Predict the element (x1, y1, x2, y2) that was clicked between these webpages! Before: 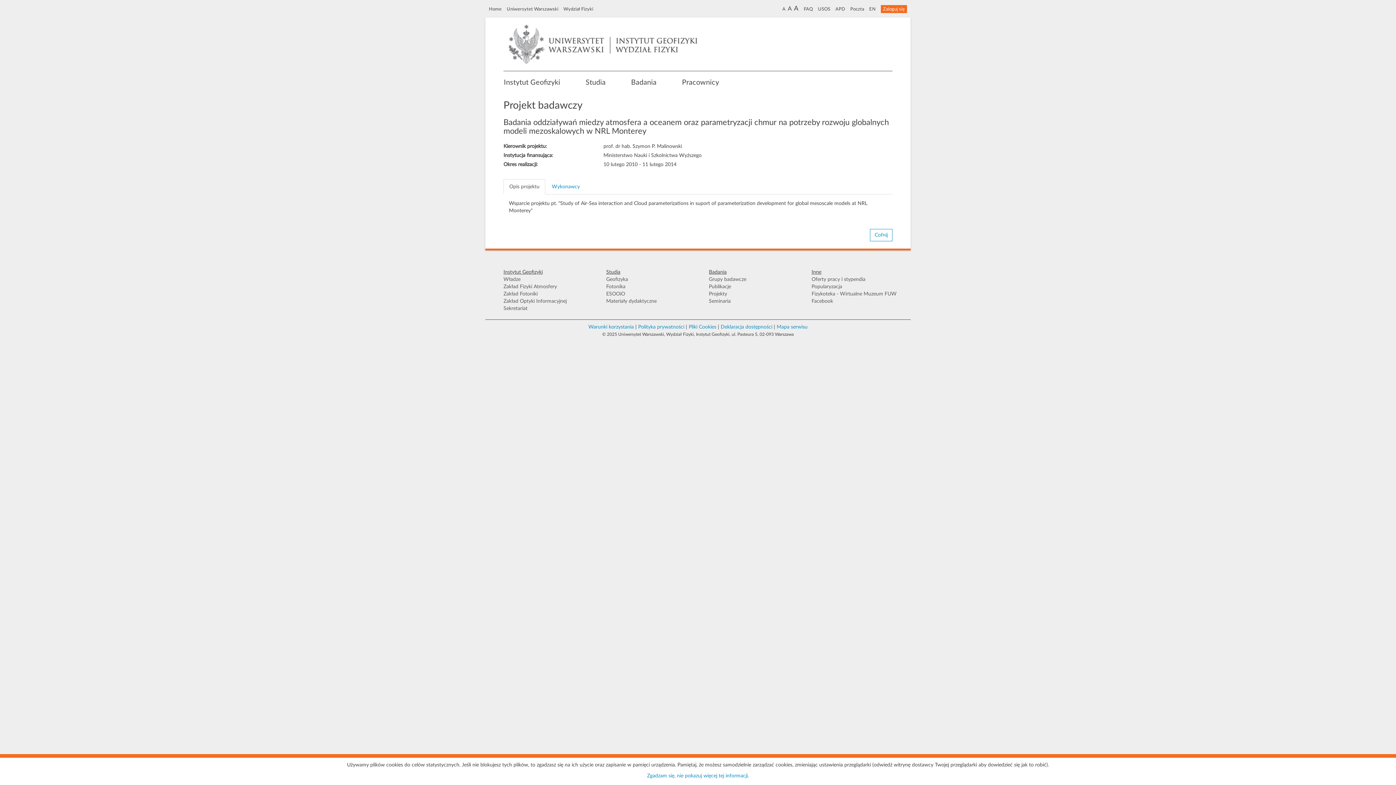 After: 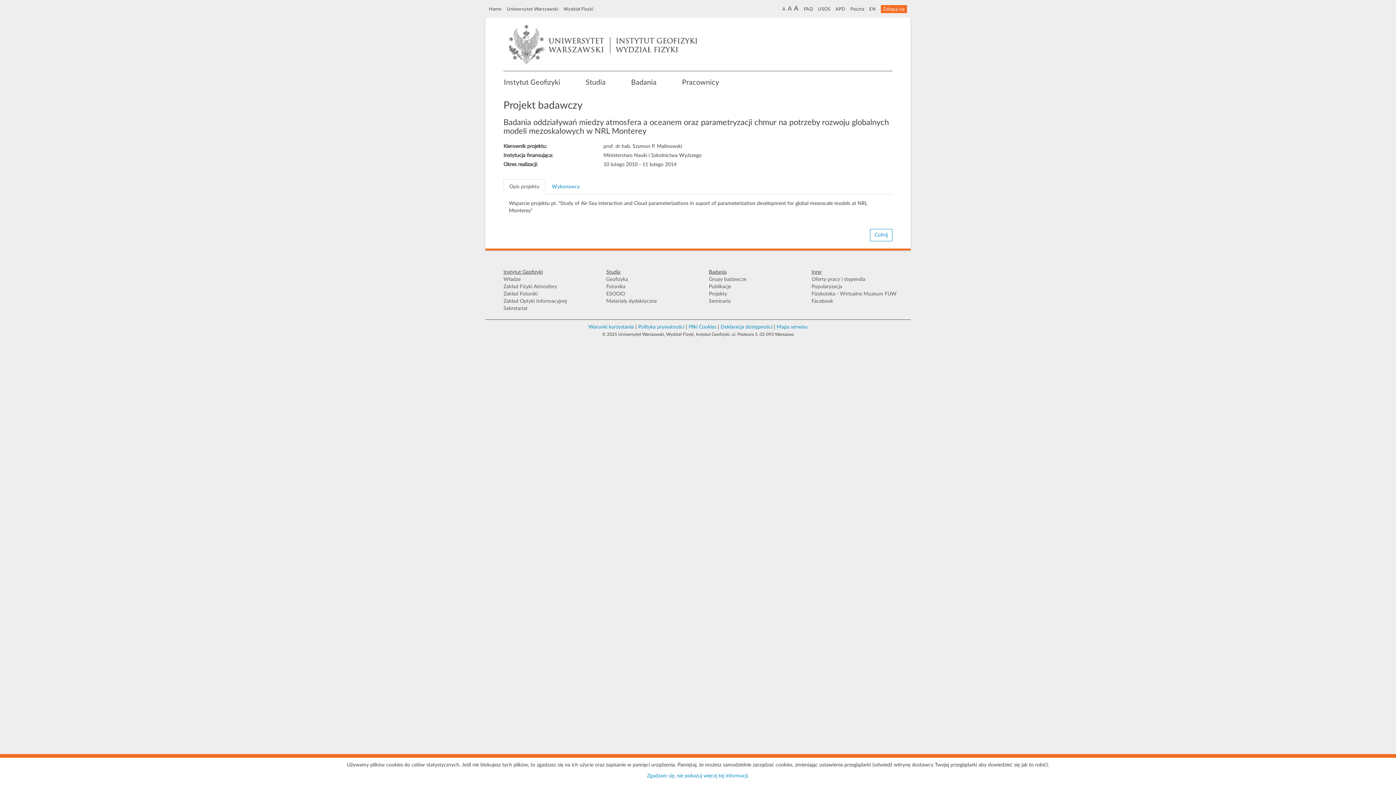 Action: bbox: (782, 6, 786, 12) label: A